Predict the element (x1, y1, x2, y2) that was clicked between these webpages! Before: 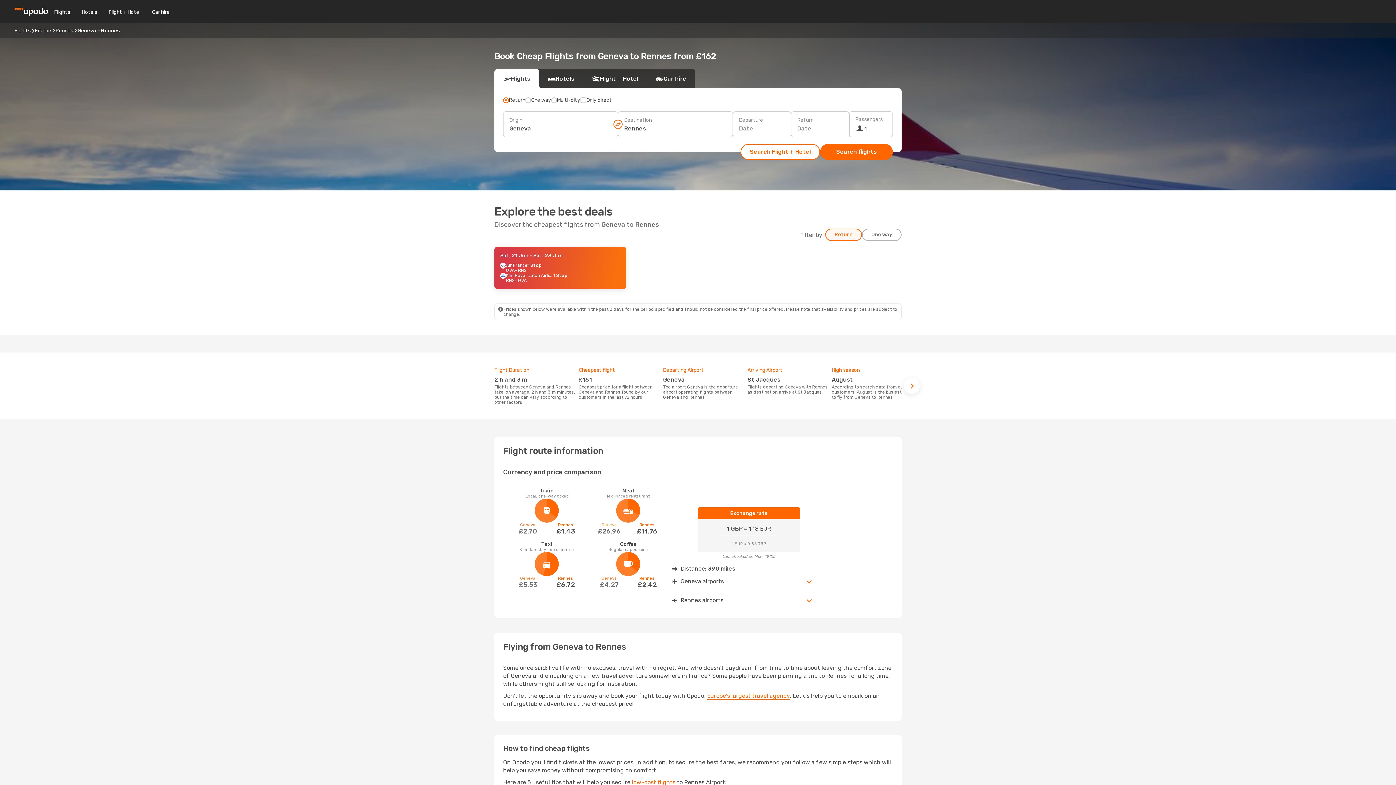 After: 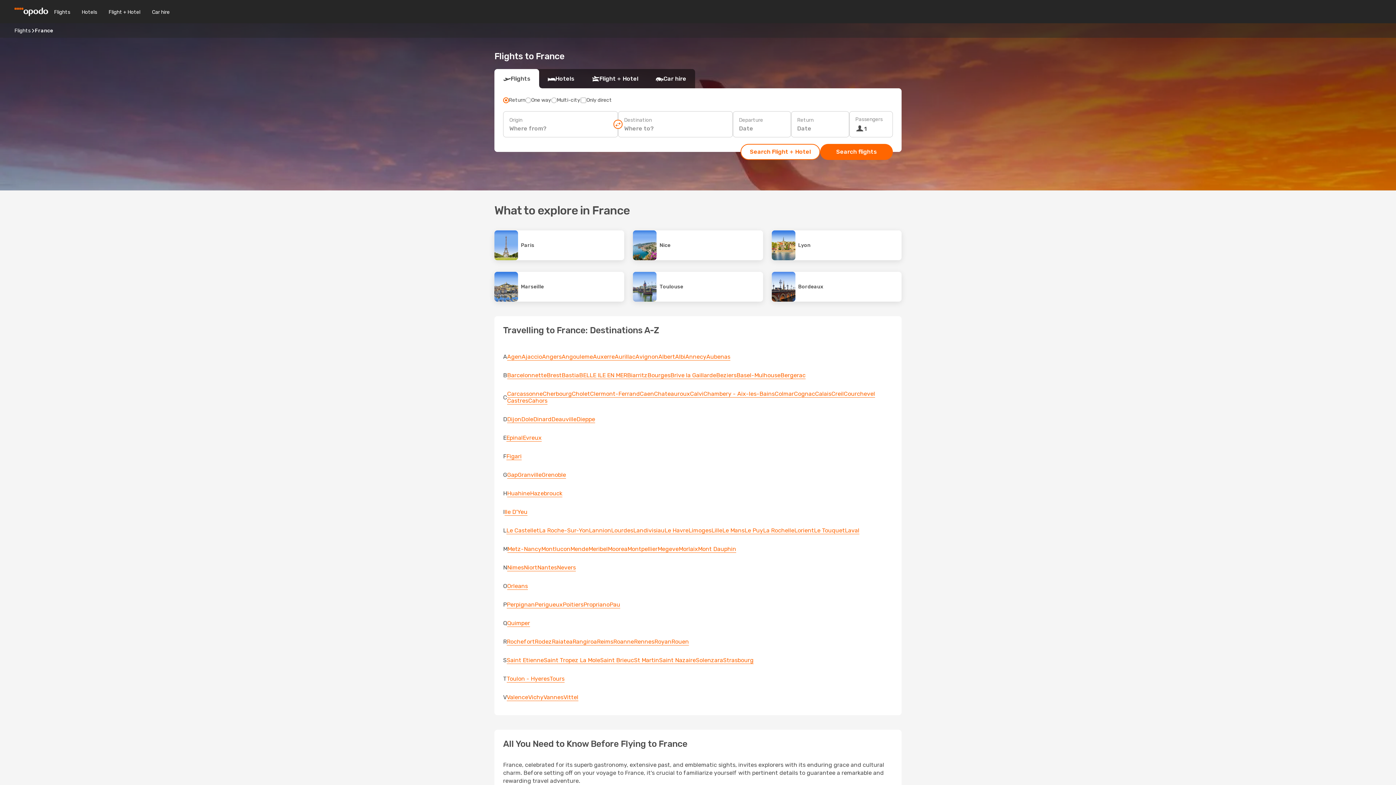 Action: bbox: (34, 27, 51, 33) label: France